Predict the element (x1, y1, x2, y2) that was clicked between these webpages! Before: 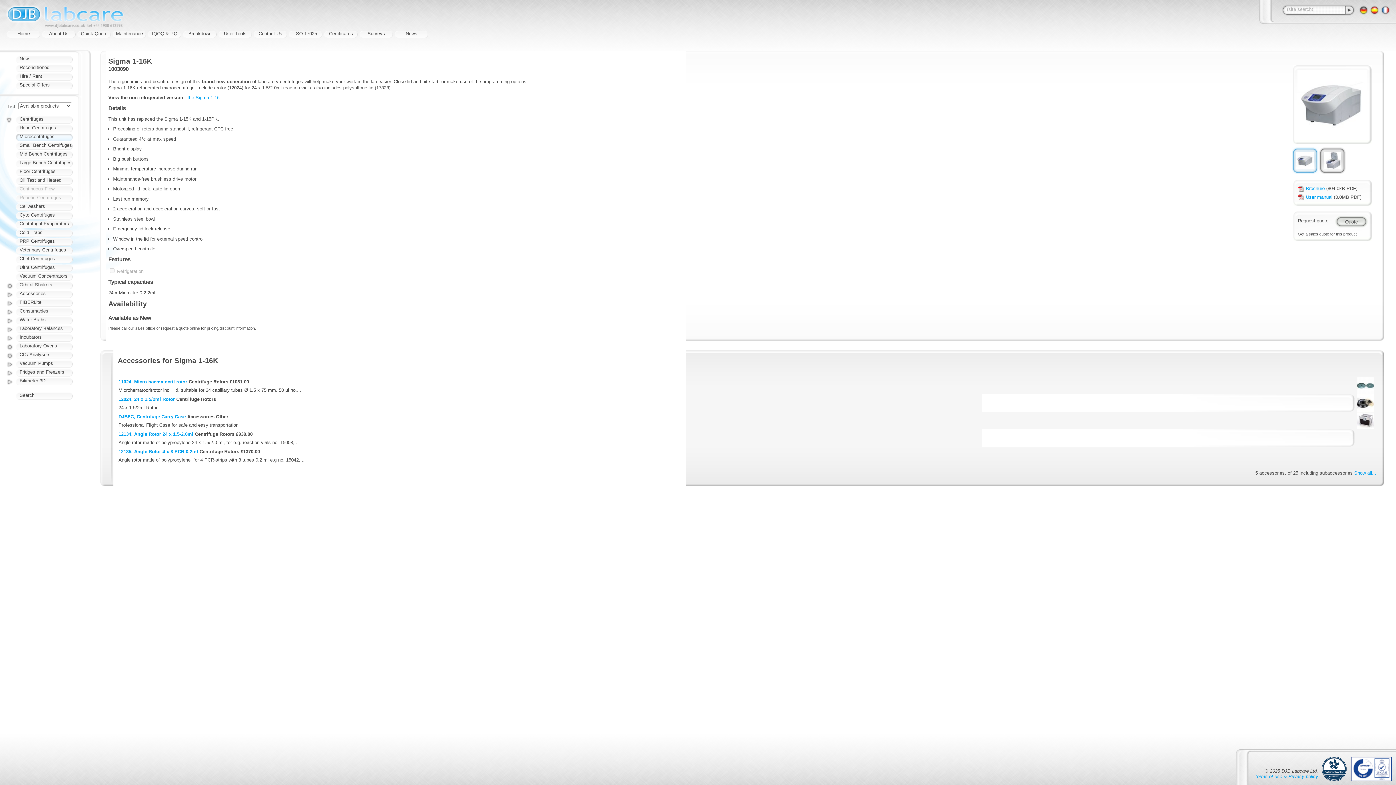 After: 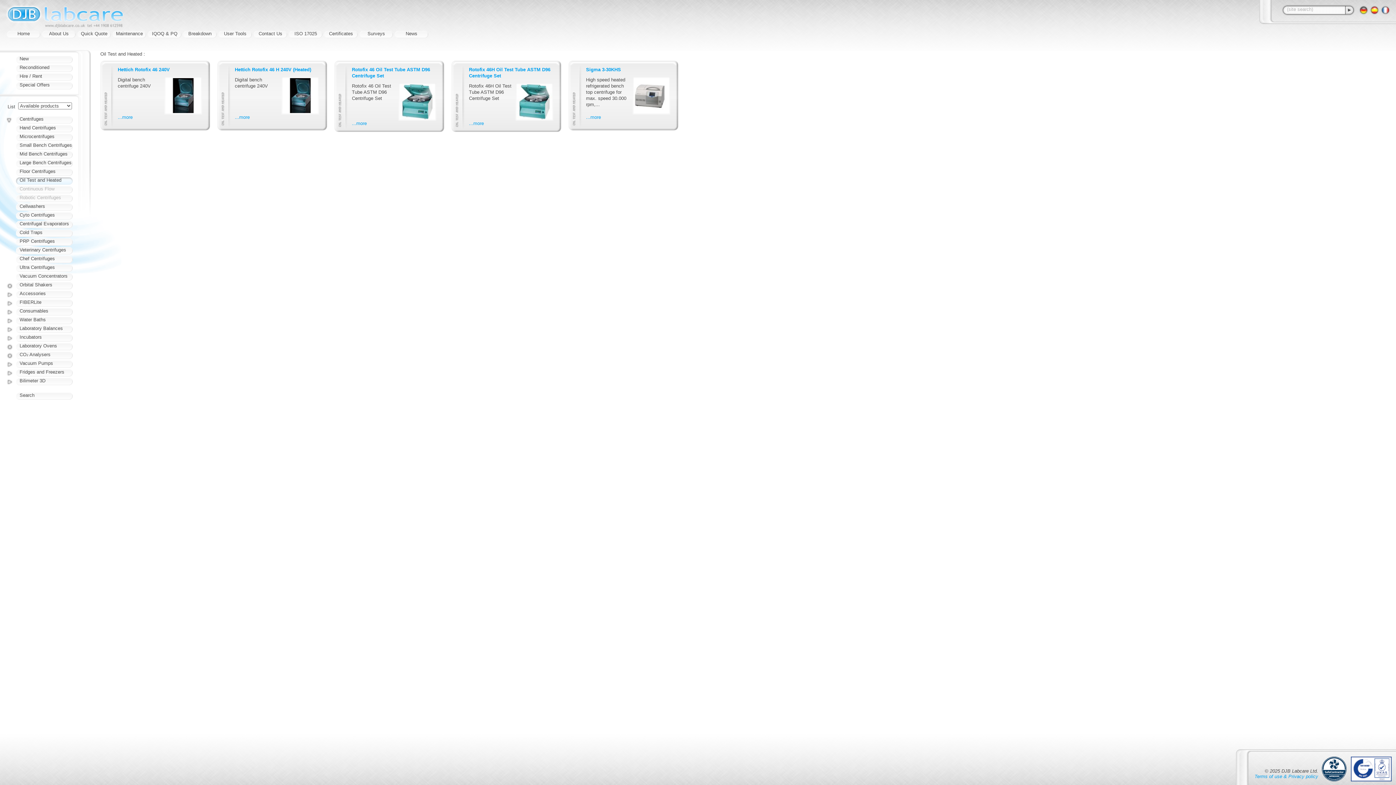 Action: bbox: (16, 177, 72, 184) label: Oil Test and Heated